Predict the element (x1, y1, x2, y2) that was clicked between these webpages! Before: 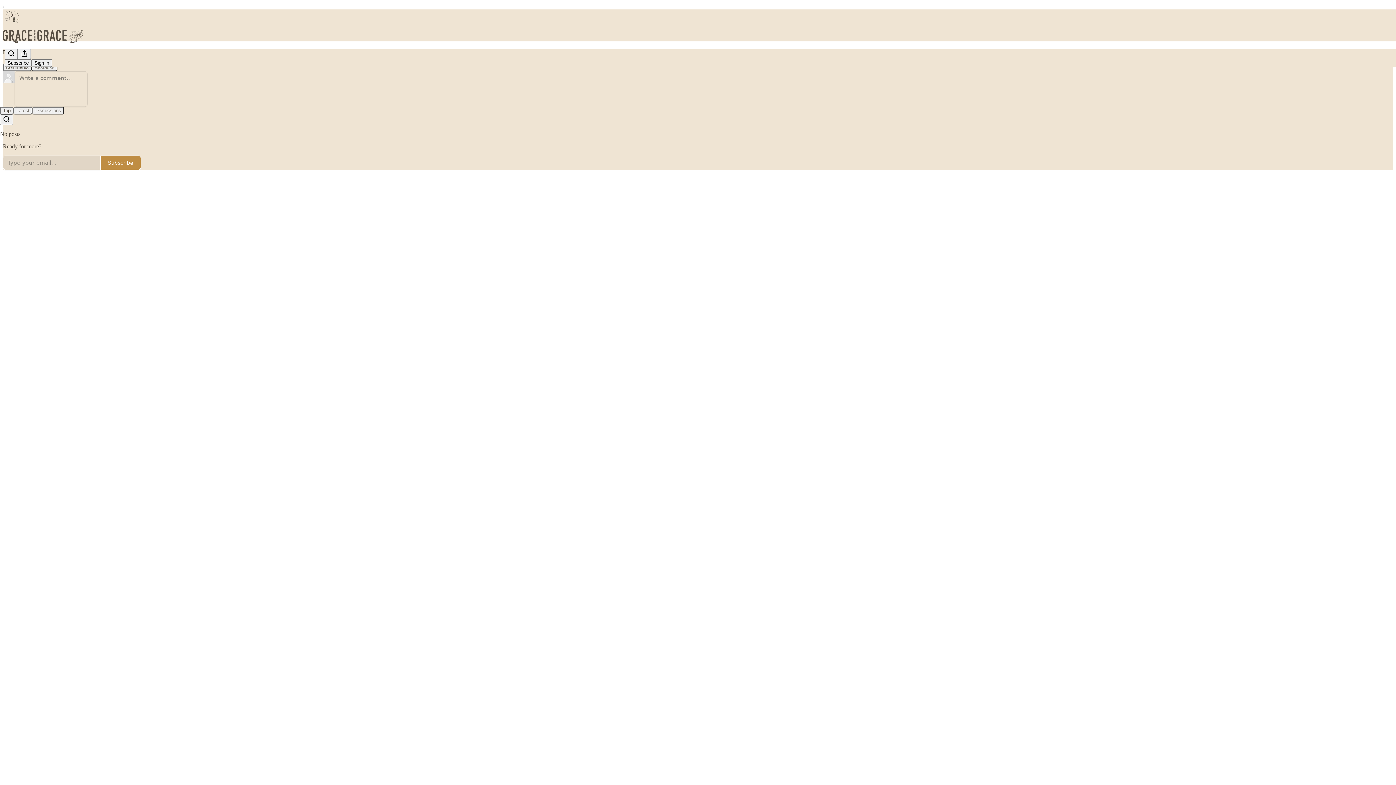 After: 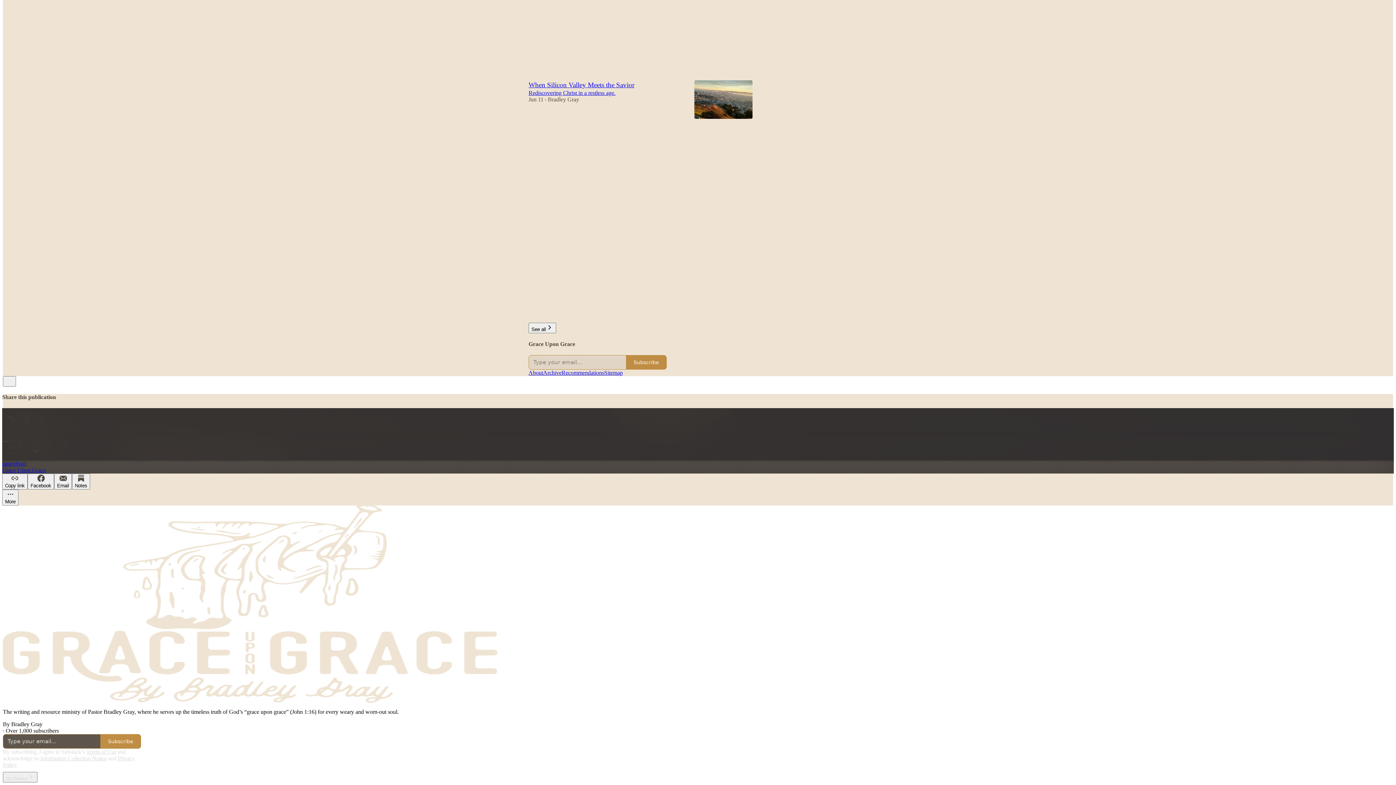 Action: bbox: (2, 29, 1399, 42)